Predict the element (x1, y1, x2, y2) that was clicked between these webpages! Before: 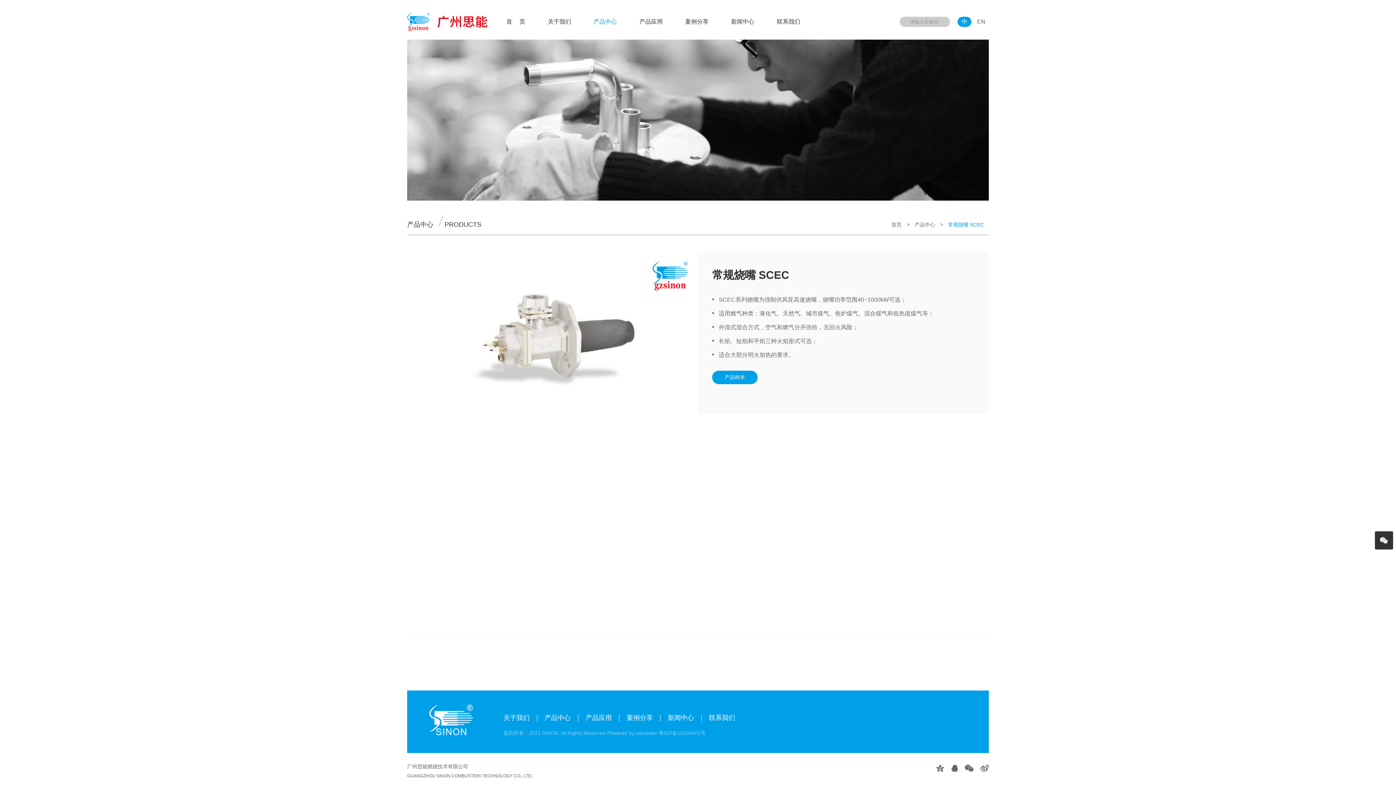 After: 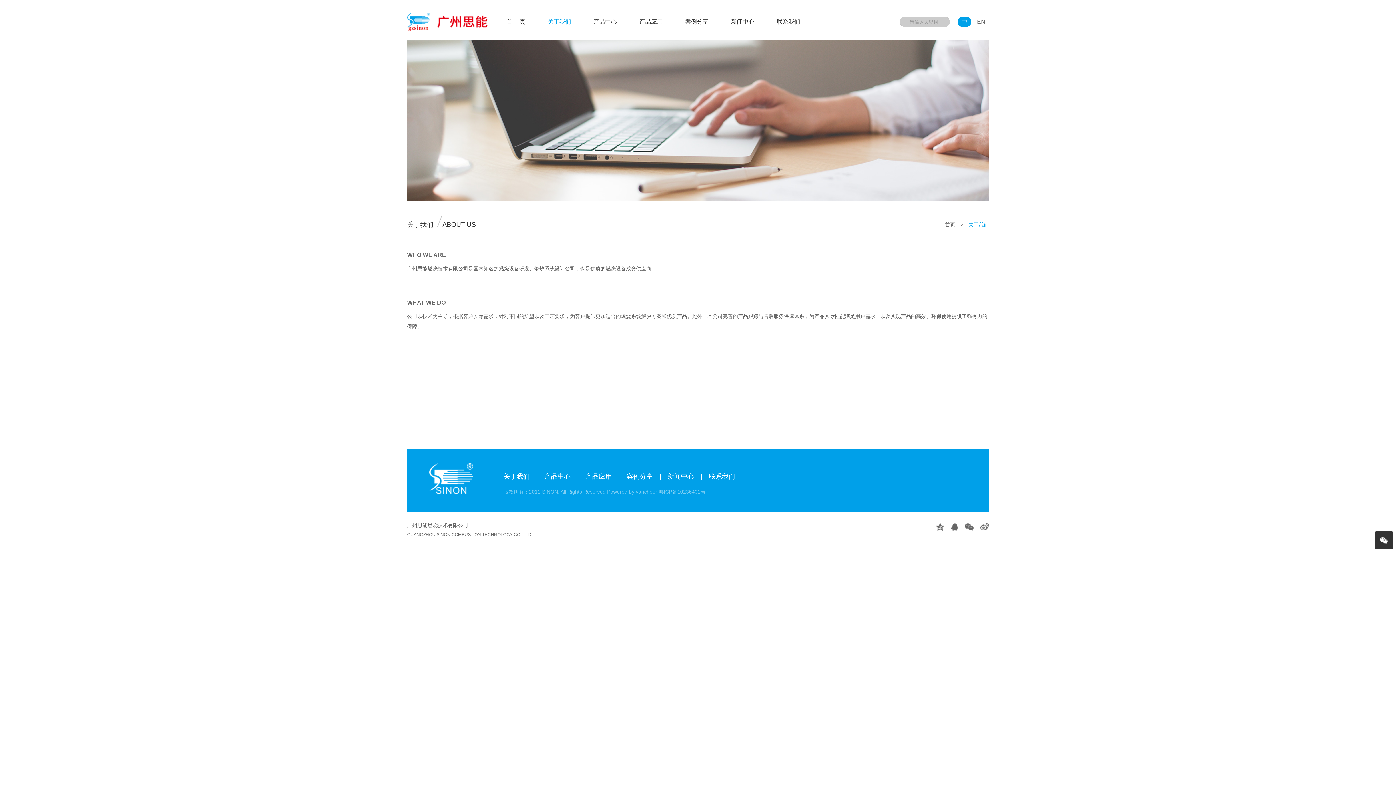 Action: label: 关于我们 bbox: (548, 4, 571, 39)